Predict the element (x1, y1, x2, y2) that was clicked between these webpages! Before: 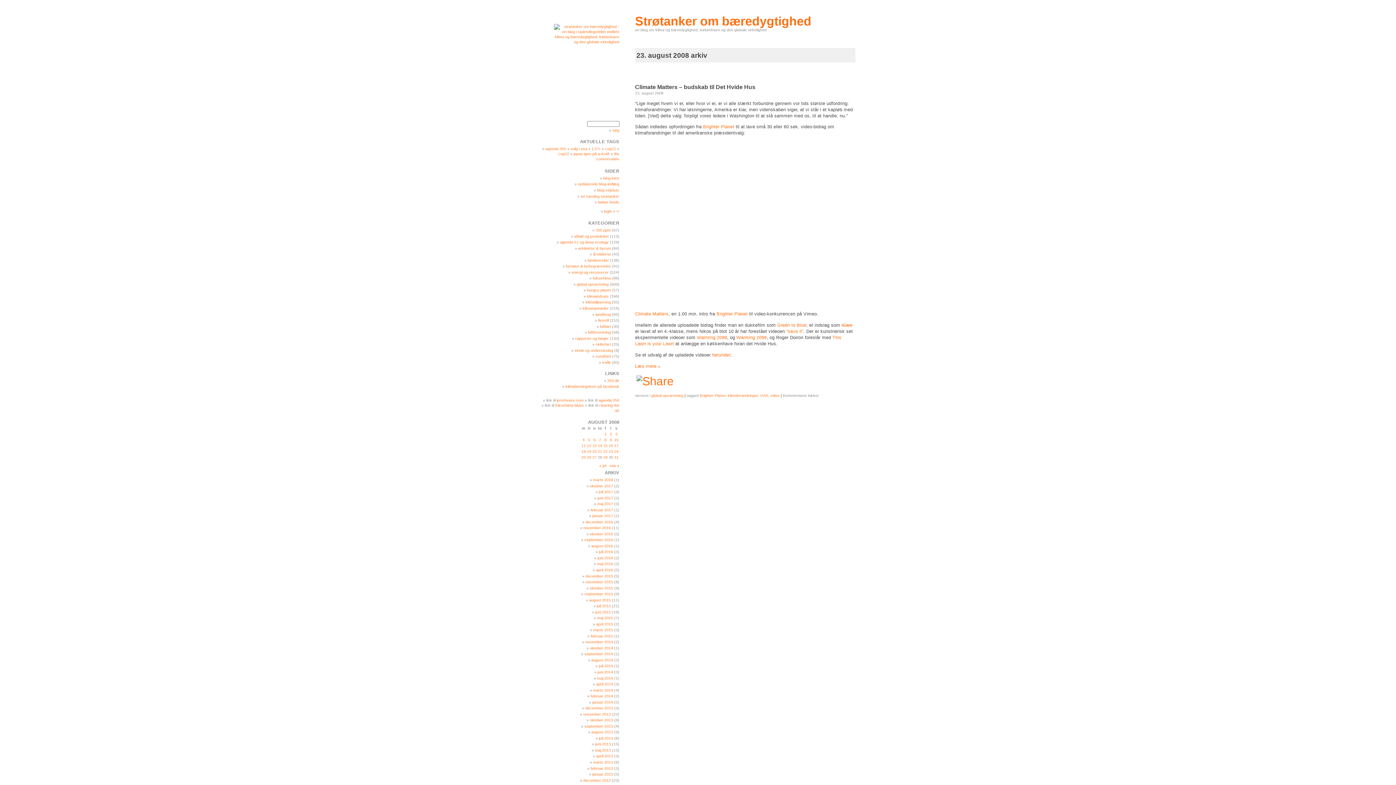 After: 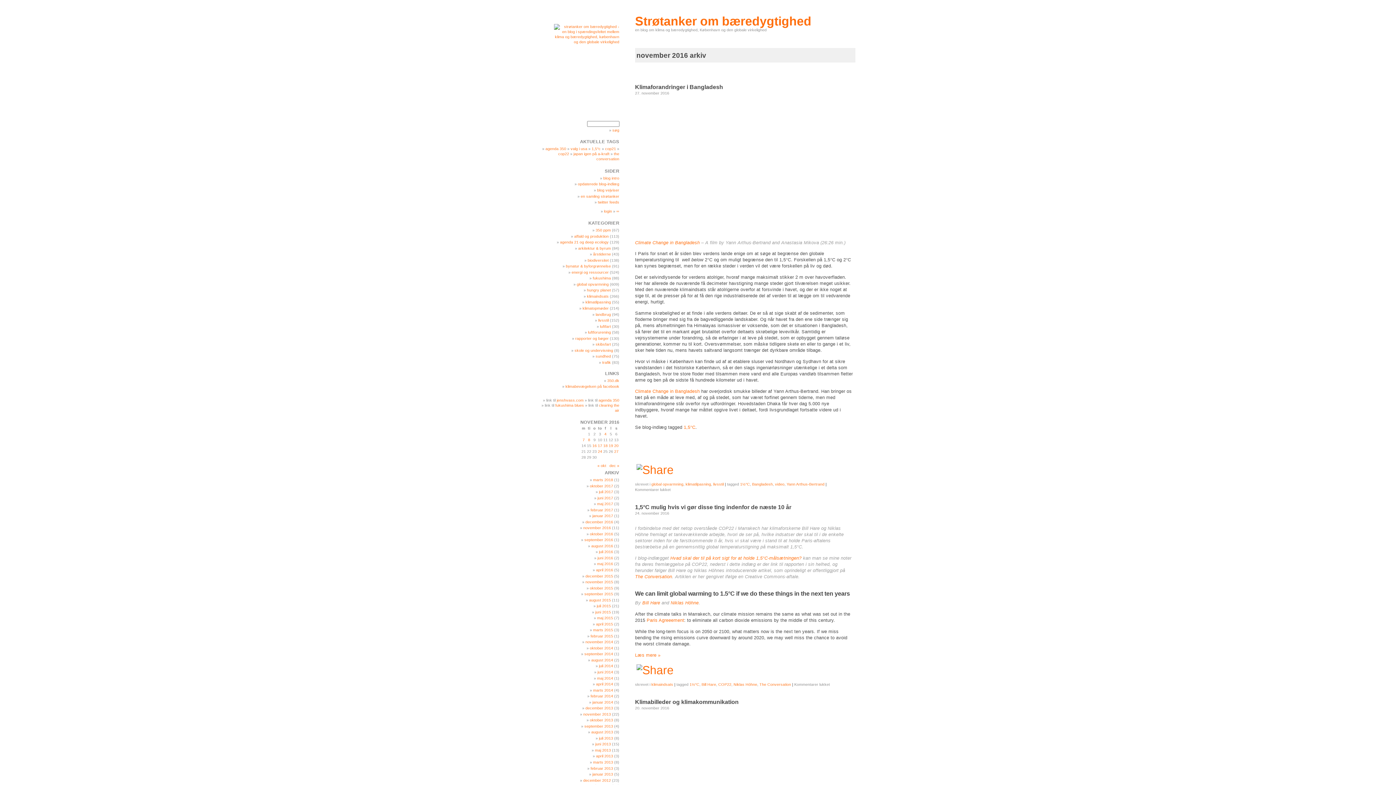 Action: bbox: (583, 525, 611, 530) label: november 2016